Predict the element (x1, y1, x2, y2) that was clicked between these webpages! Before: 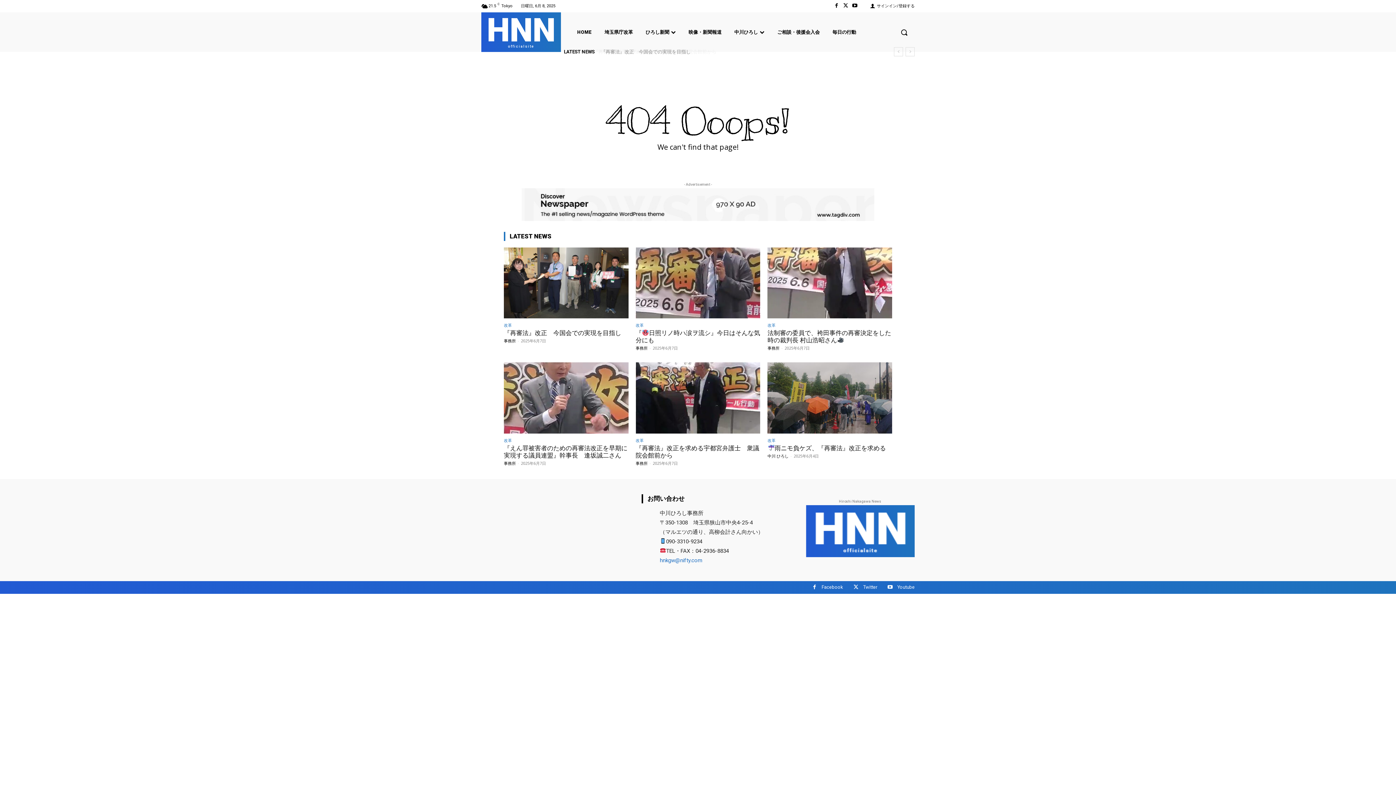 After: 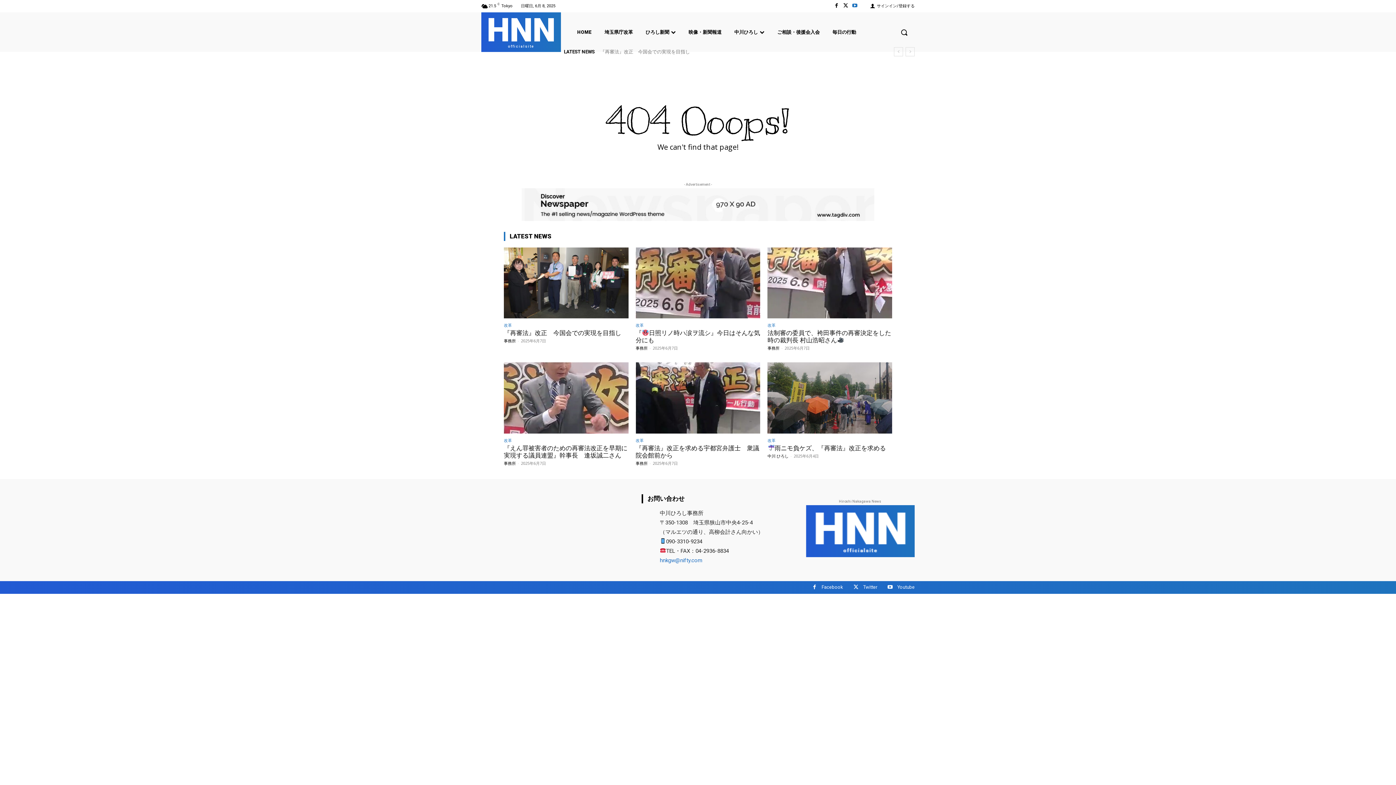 Action: bbox: (850, 1, 859, 10)